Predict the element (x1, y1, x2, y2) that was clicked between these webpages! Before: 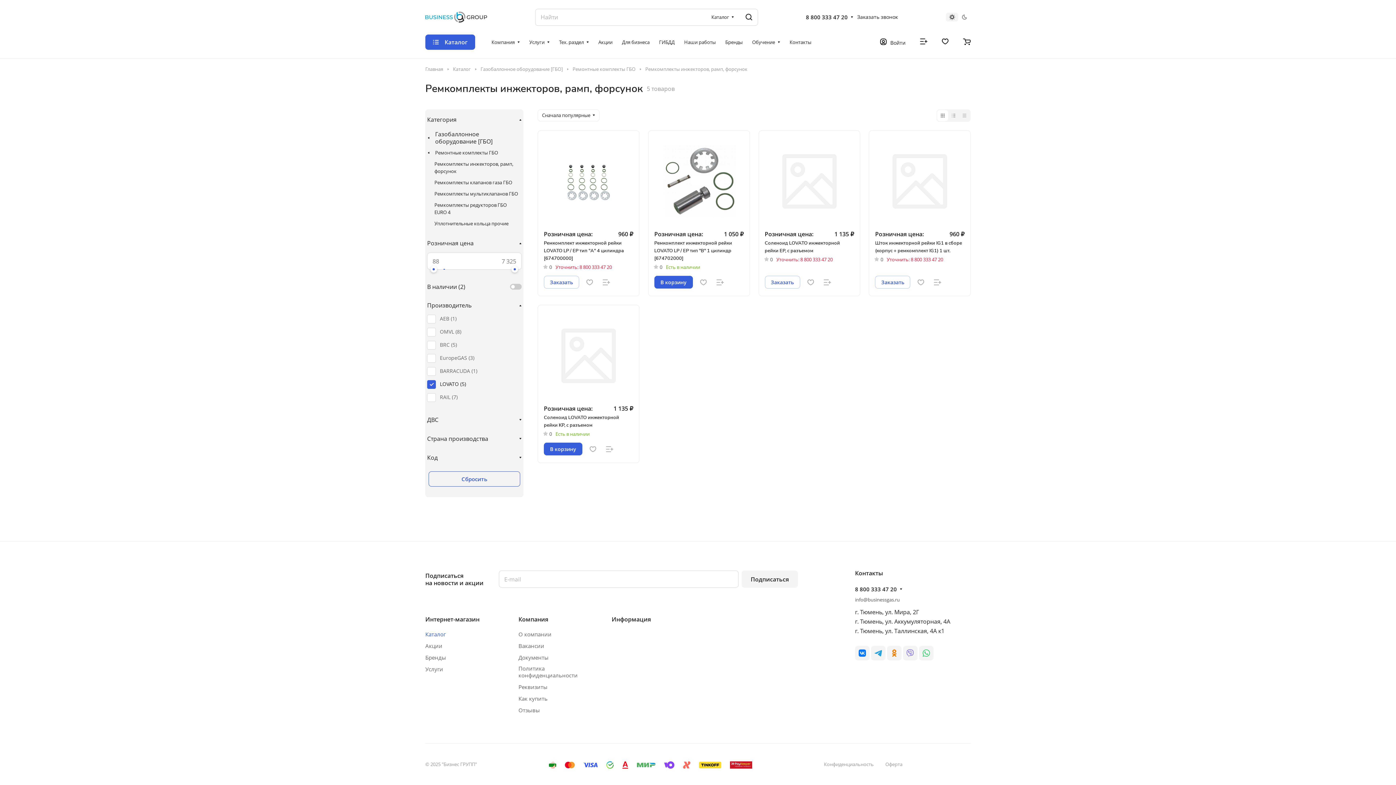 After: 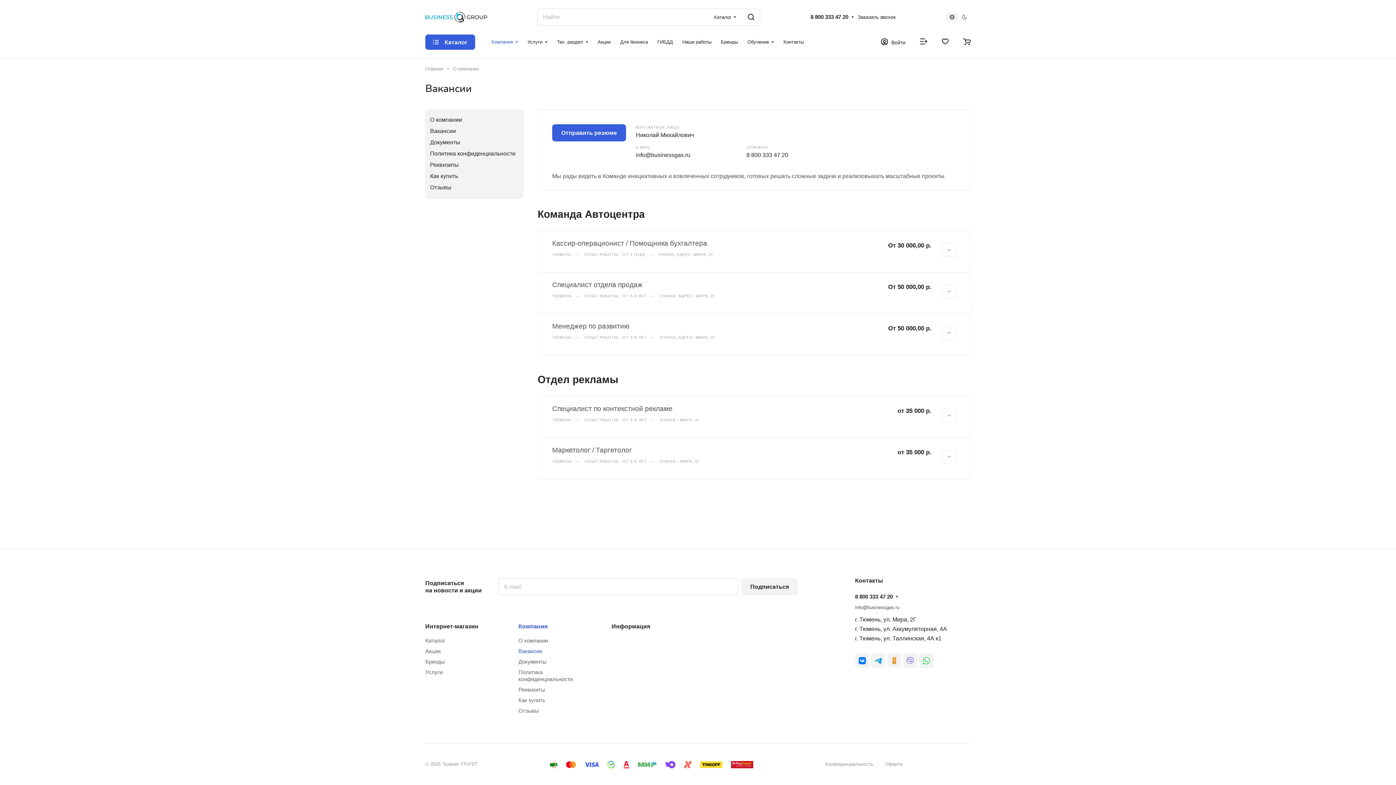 Action: label: Вакансии bbox: (518, 642, 544, 649)